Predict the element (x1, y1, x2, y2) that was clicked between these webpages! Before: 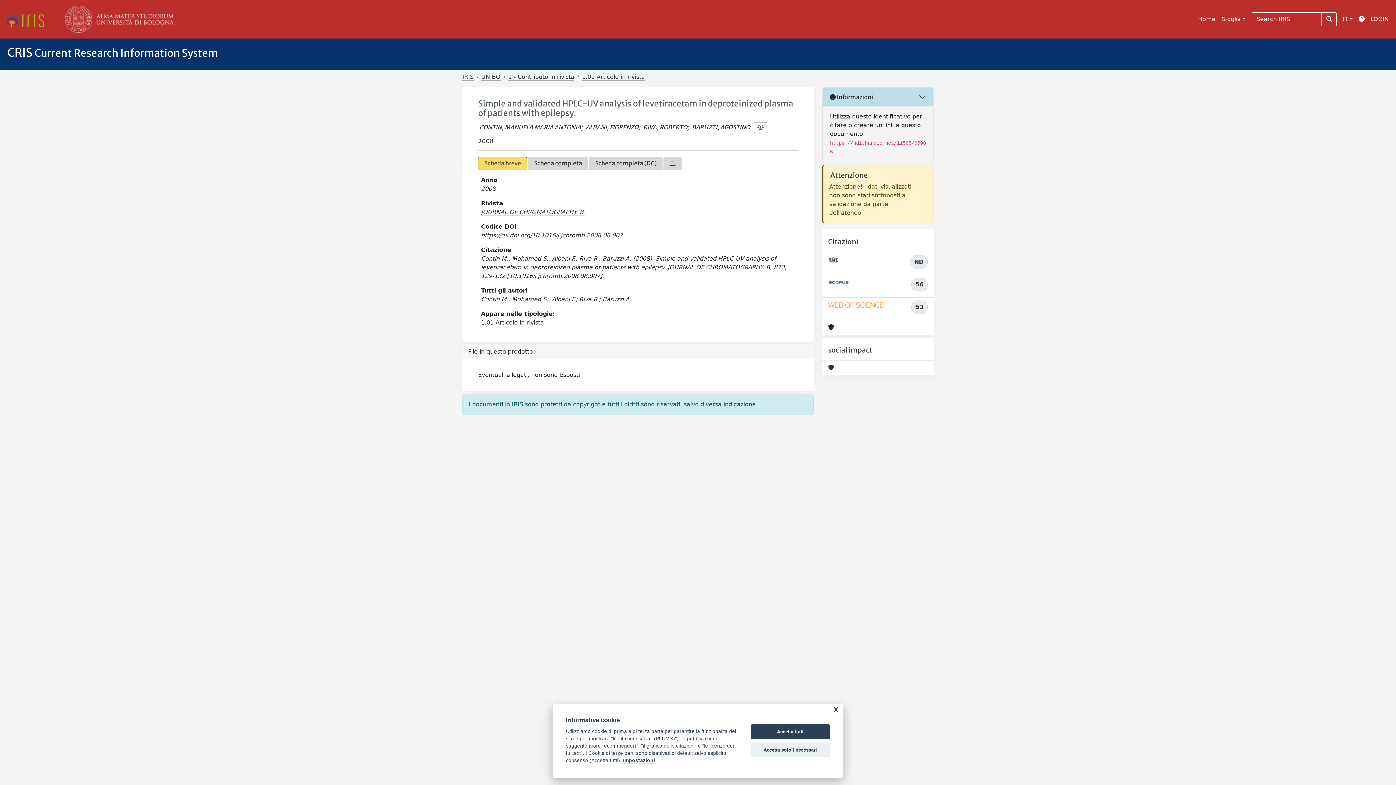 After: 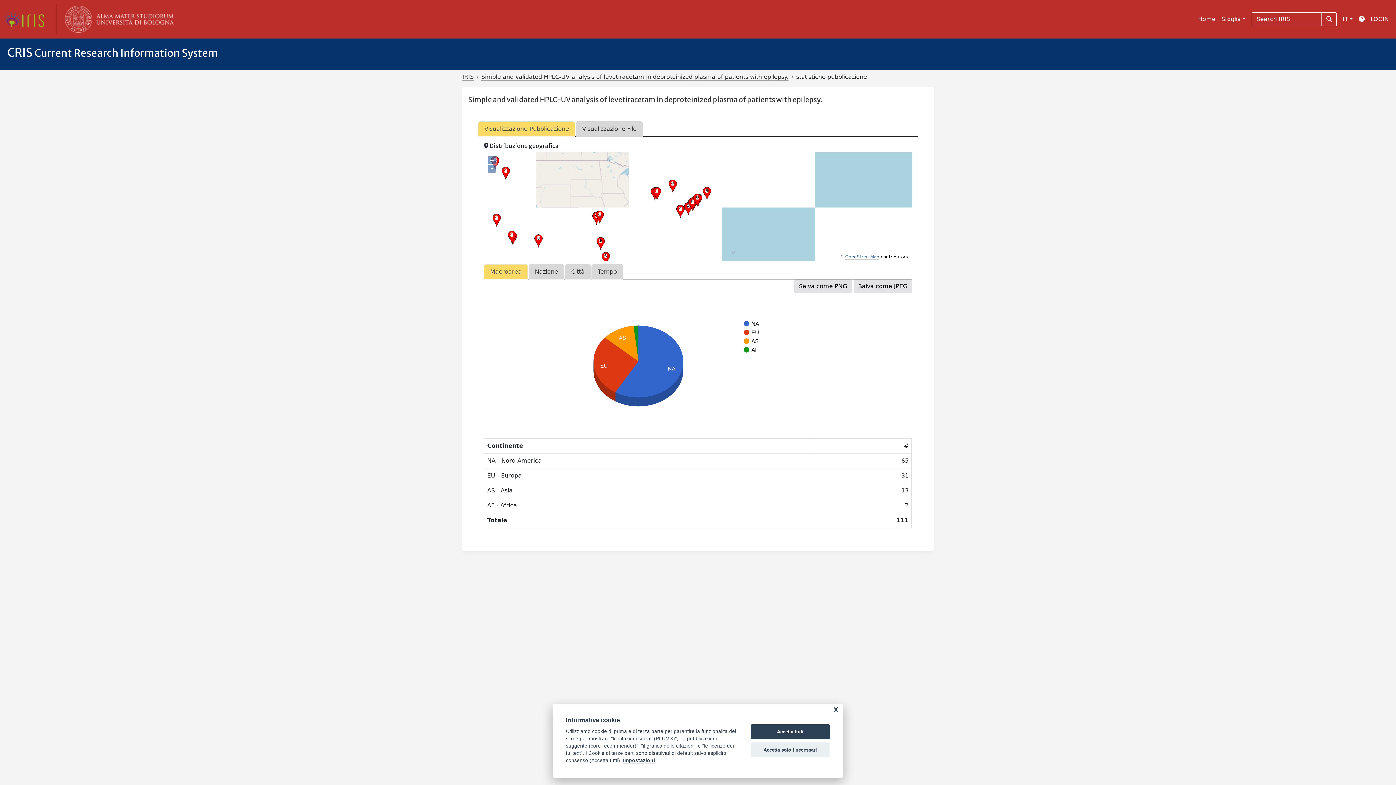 Action: bbox: (663, 156, 681, 170)